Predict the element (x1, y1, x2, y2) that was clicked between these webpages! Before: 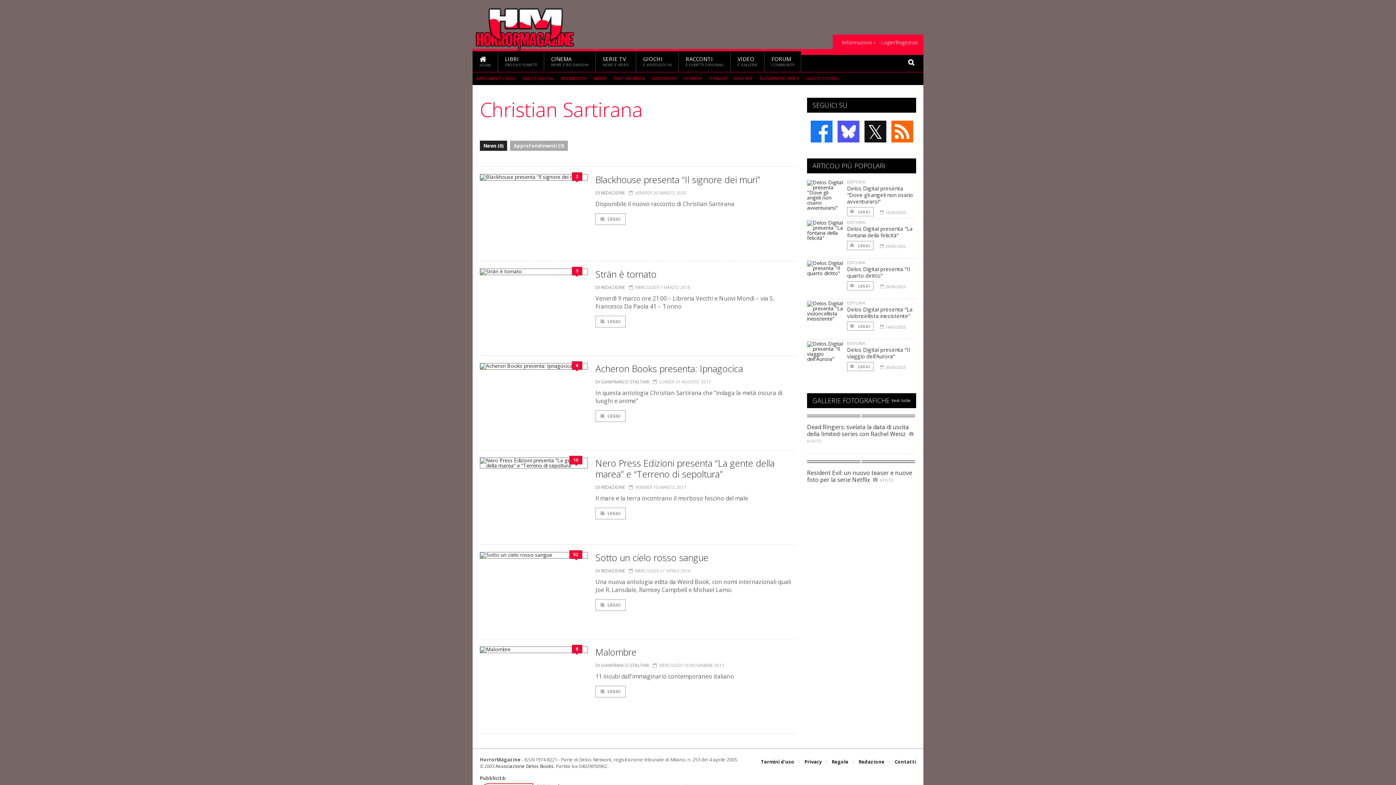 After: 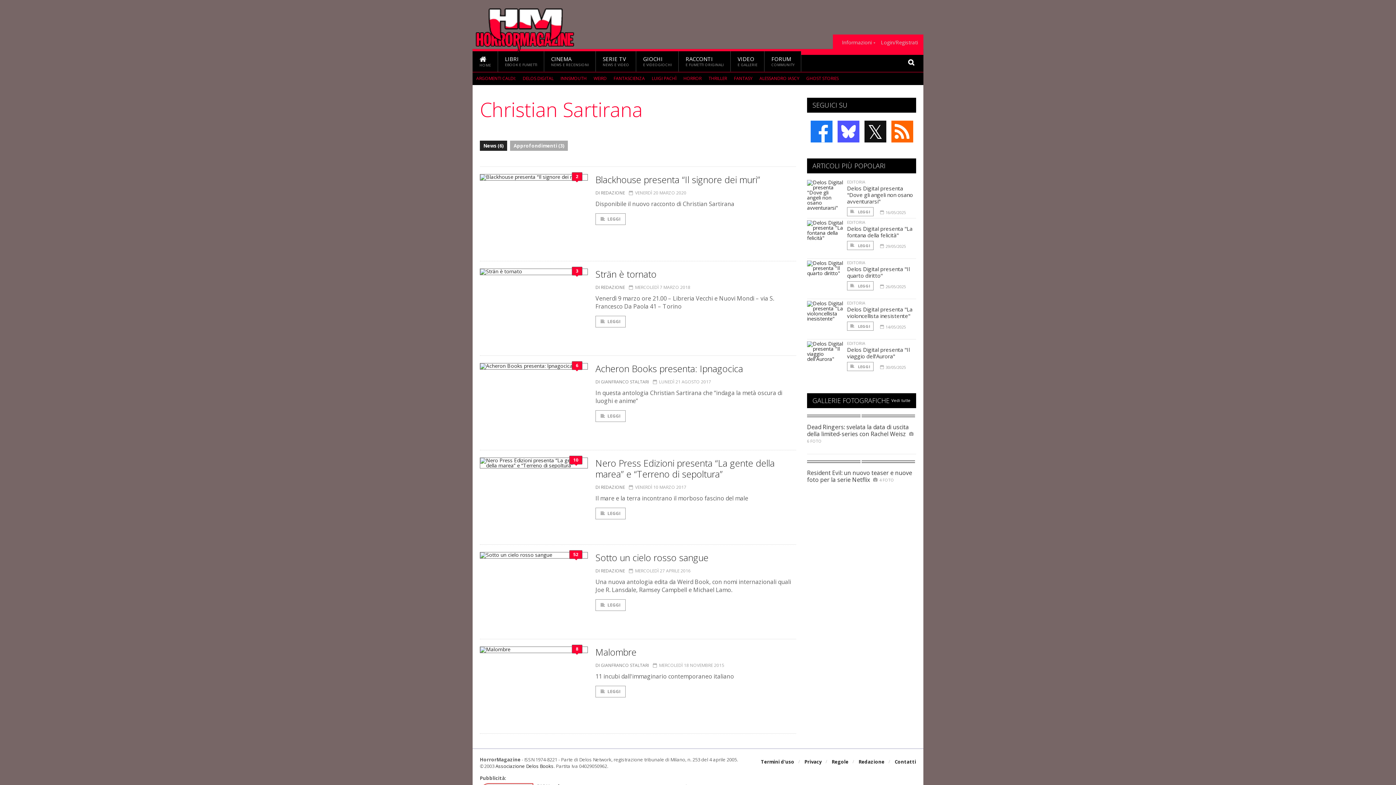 Action: bbox: (480, 140, 507, 151) label: News (6)